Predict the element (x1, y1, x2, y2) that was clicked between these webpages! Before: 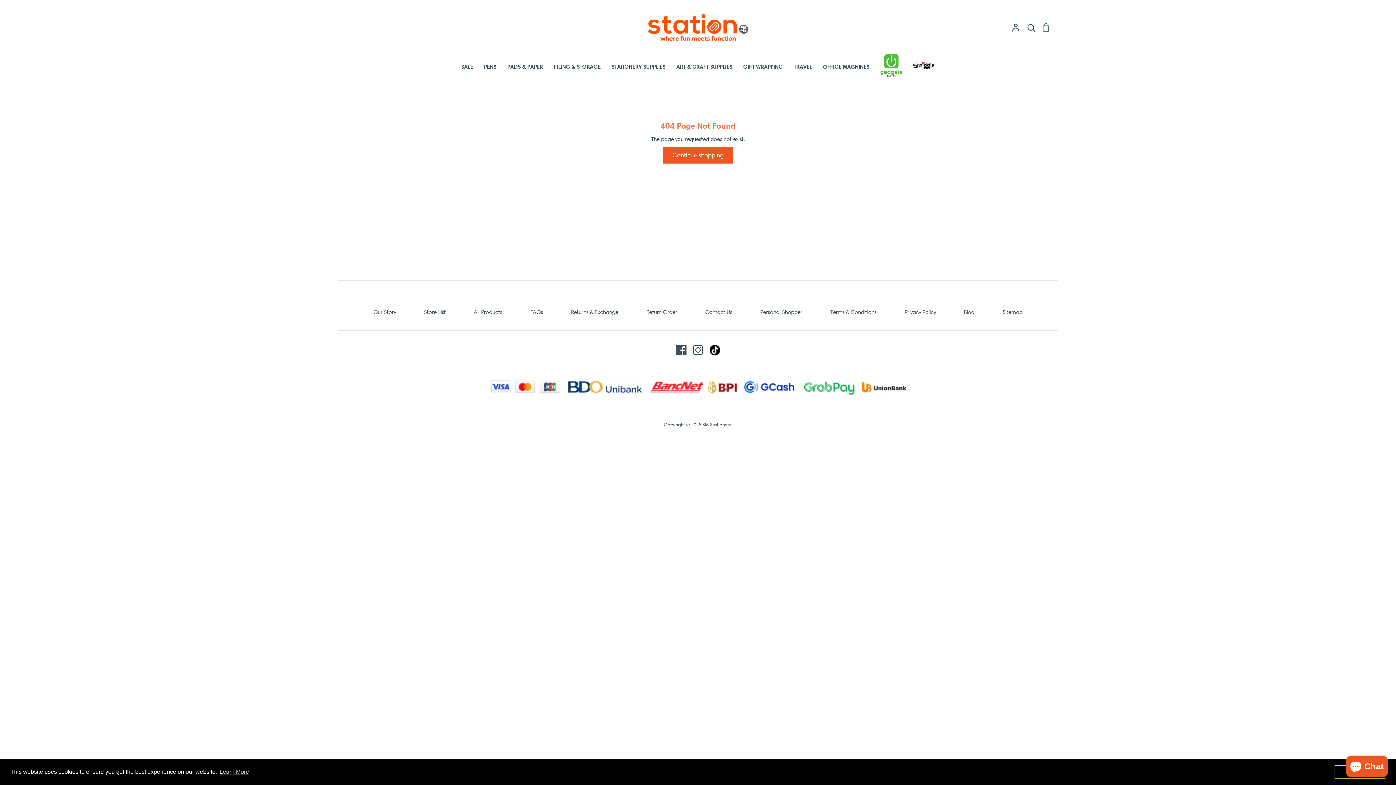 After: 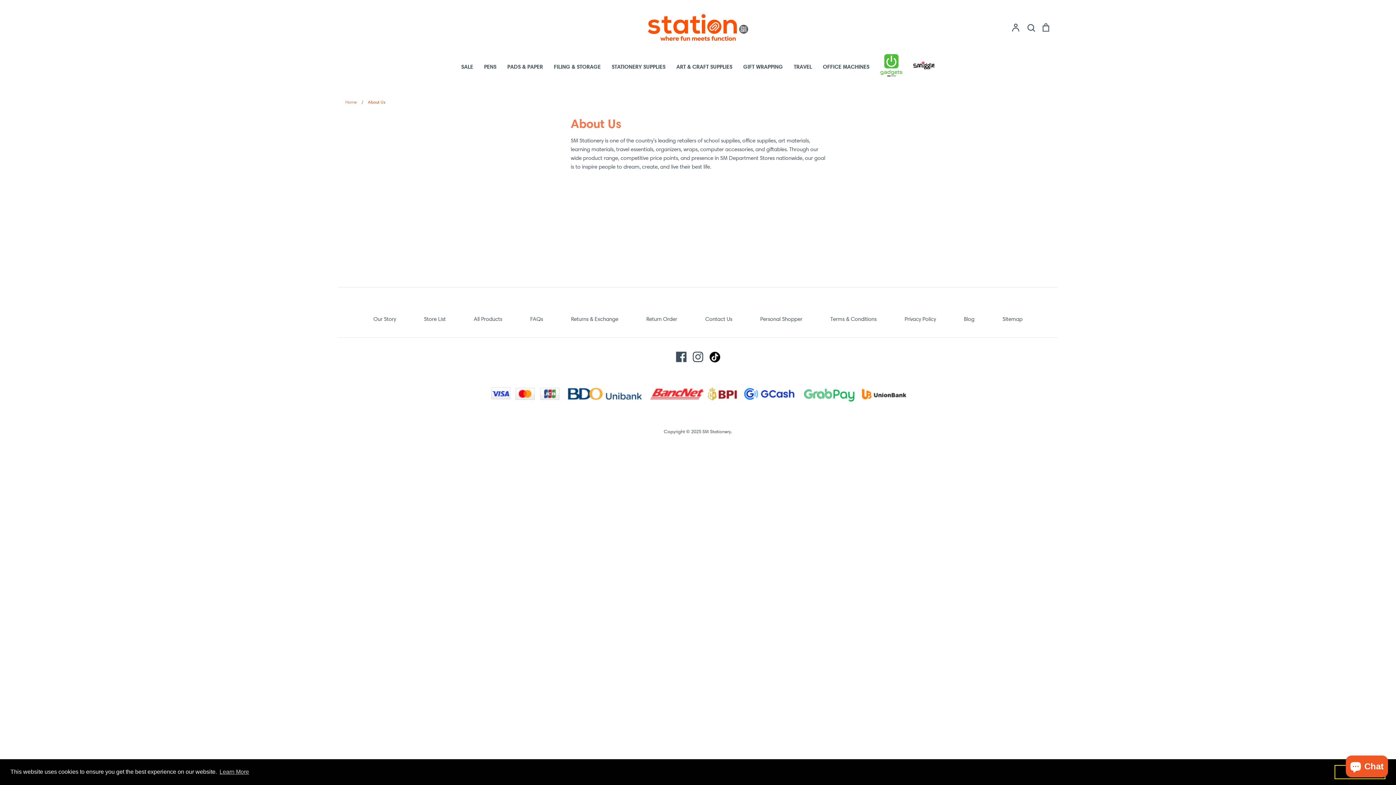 Action: label: Our Story bbox: (373, 308, 396, 316)